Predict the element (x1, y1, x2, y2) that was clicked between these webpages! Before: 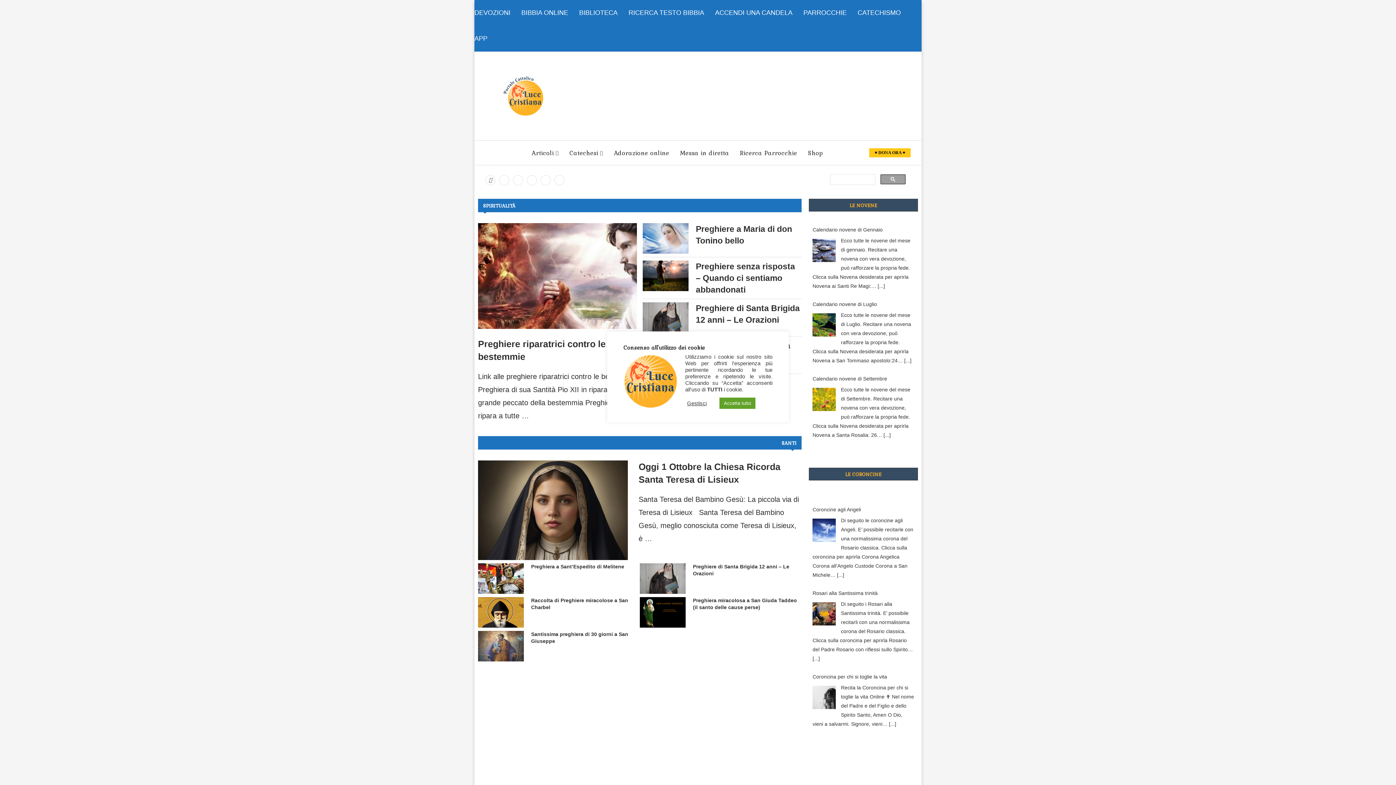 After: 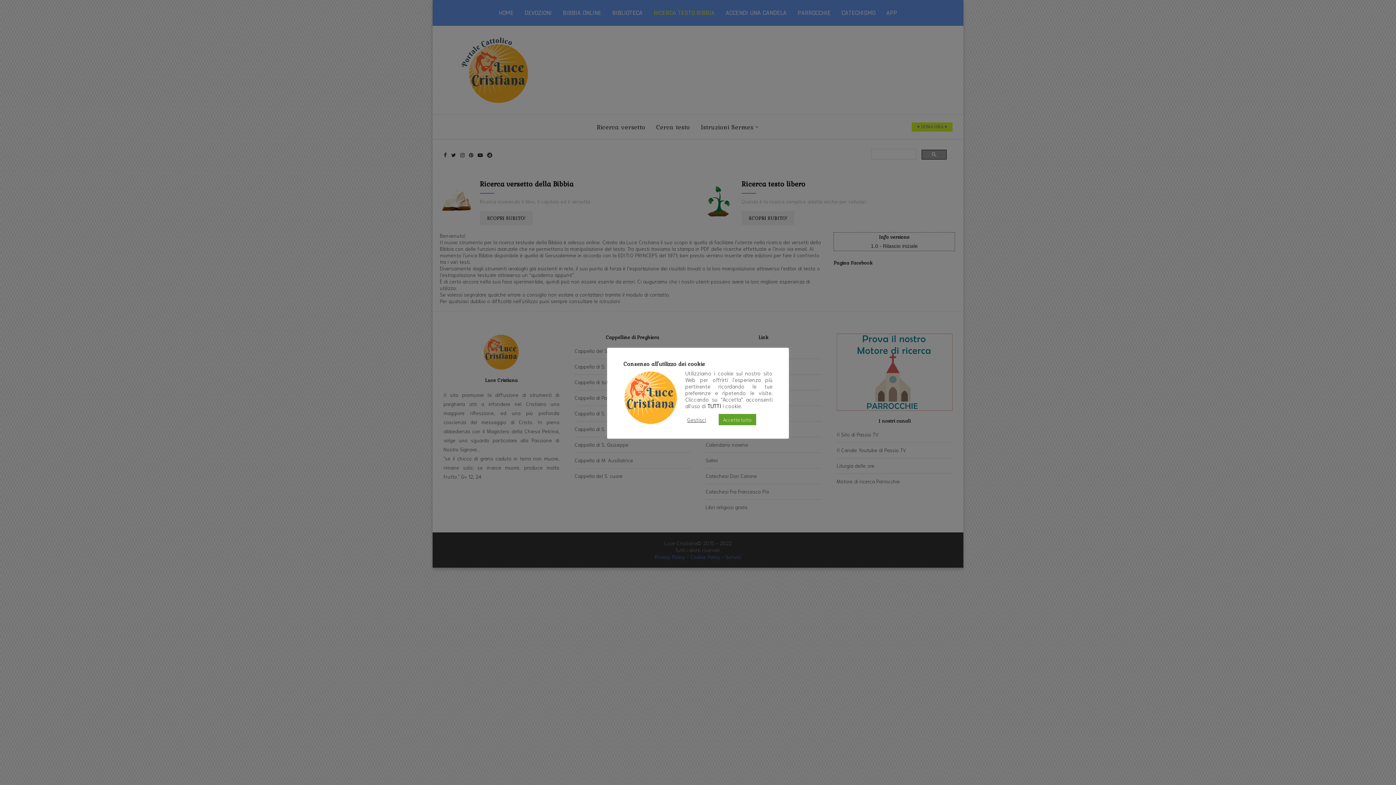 Action: bbox: (628, 0, 704, 25) label: RICERCA TESTO BIBBIA